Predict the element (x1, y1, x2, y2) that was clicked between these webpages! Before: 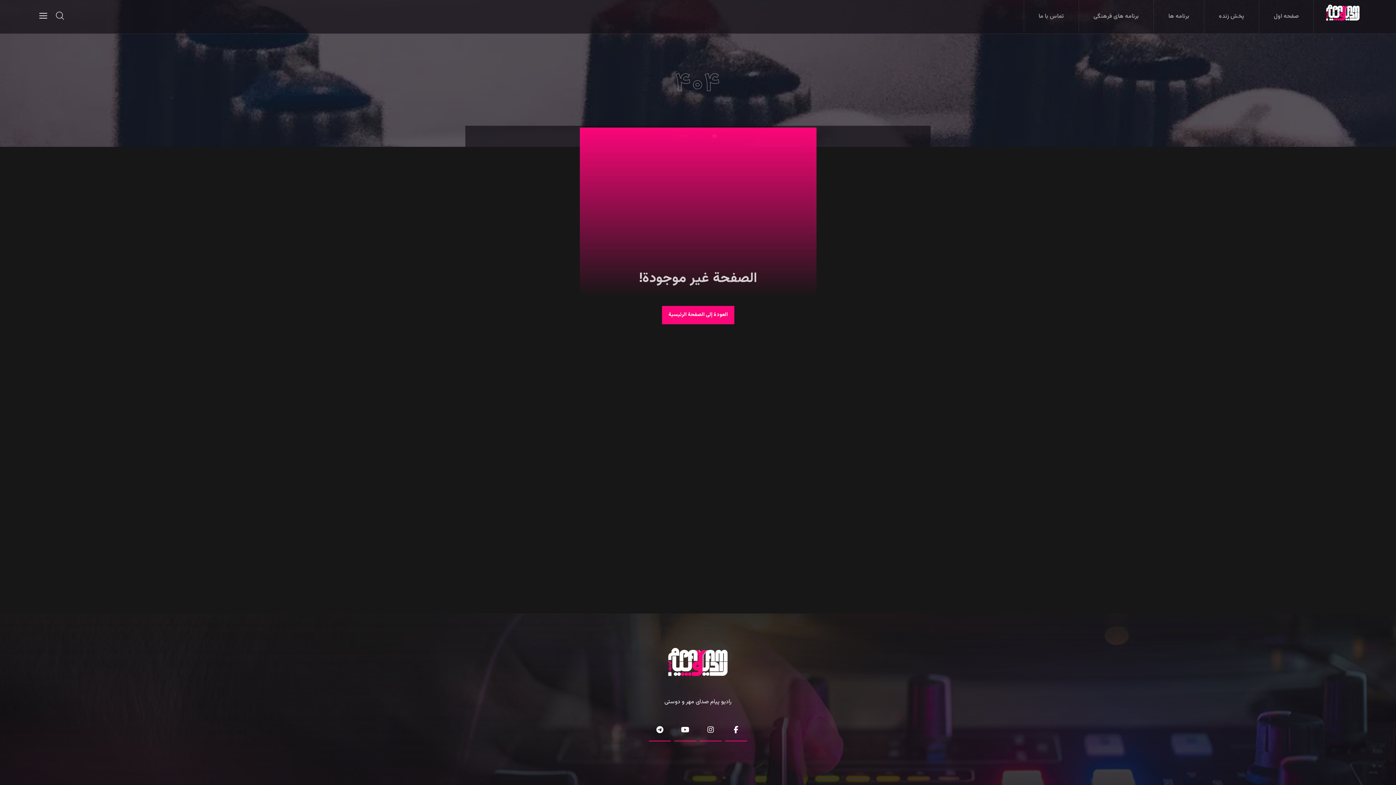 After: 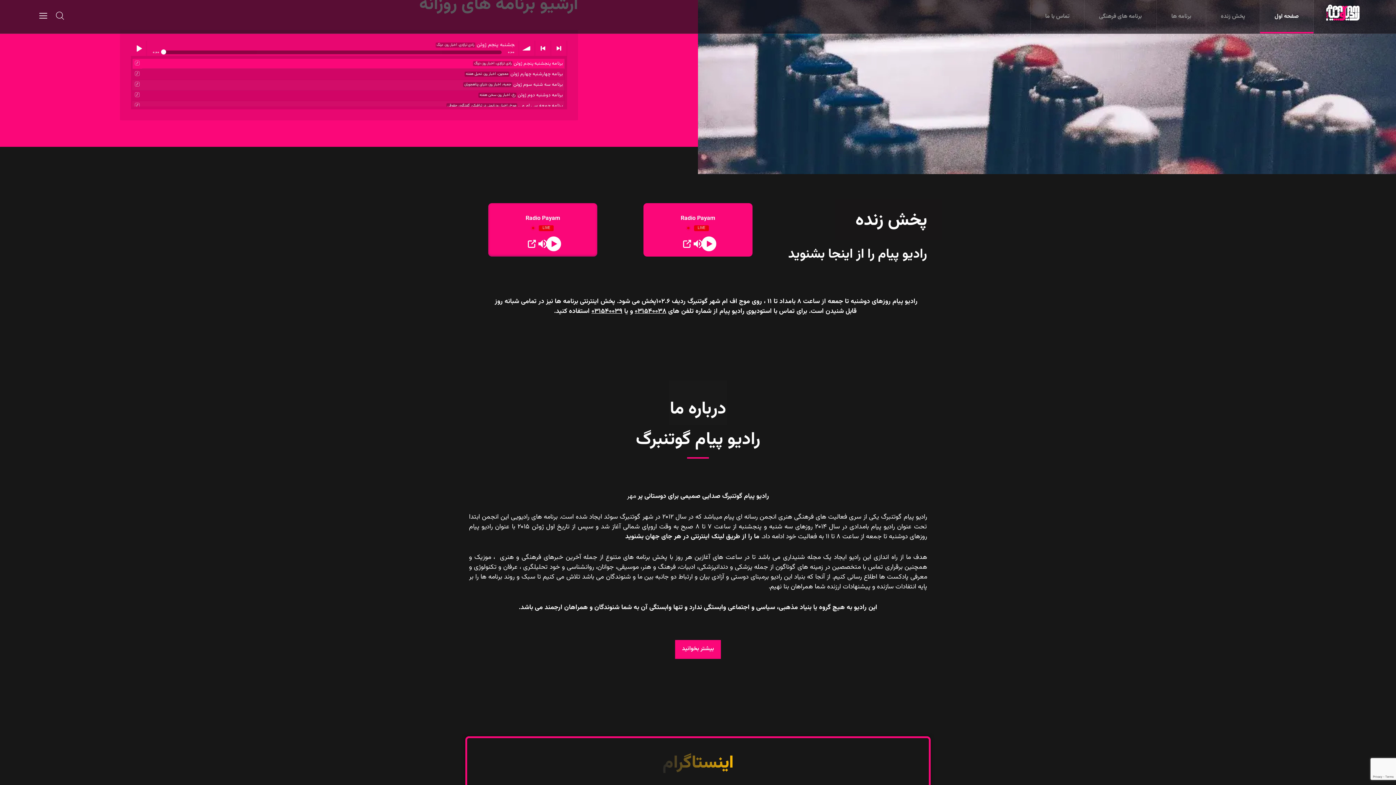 Action: label: العودة إلى الصفحة الرئيسية bbox: (662, 306, 734, 324)